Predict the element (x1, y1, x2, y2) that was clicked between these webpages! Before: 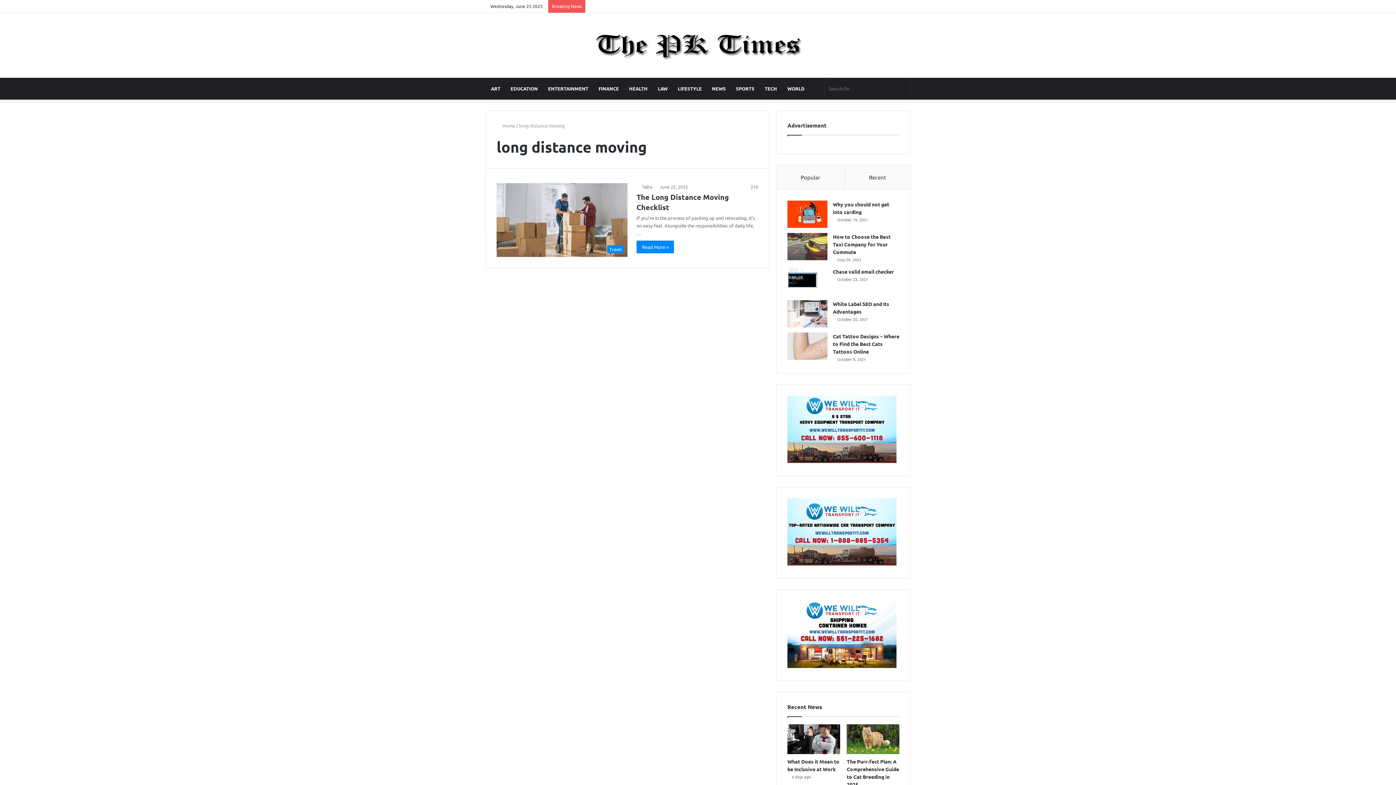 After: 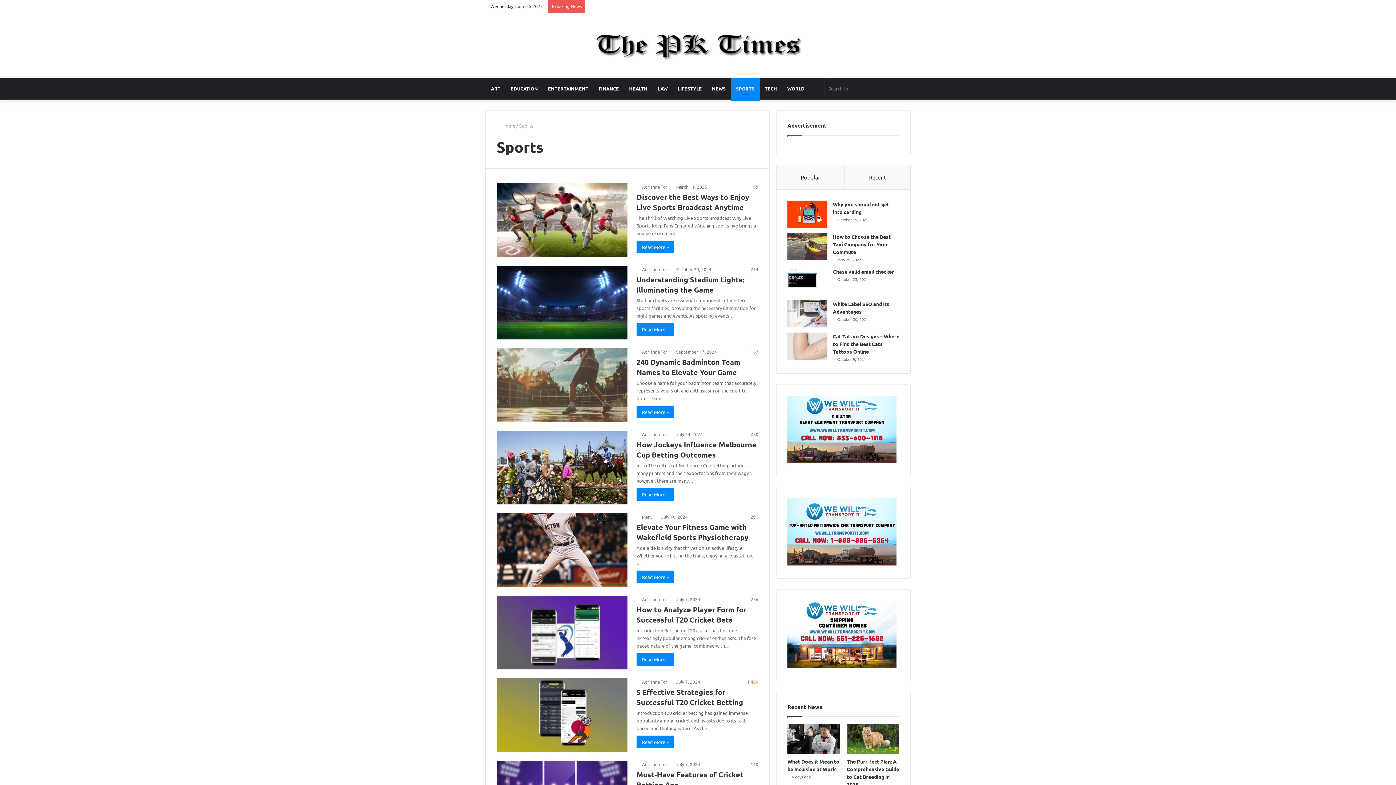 Action: bbox: (731, 77, 759, 99) label: SPORTS